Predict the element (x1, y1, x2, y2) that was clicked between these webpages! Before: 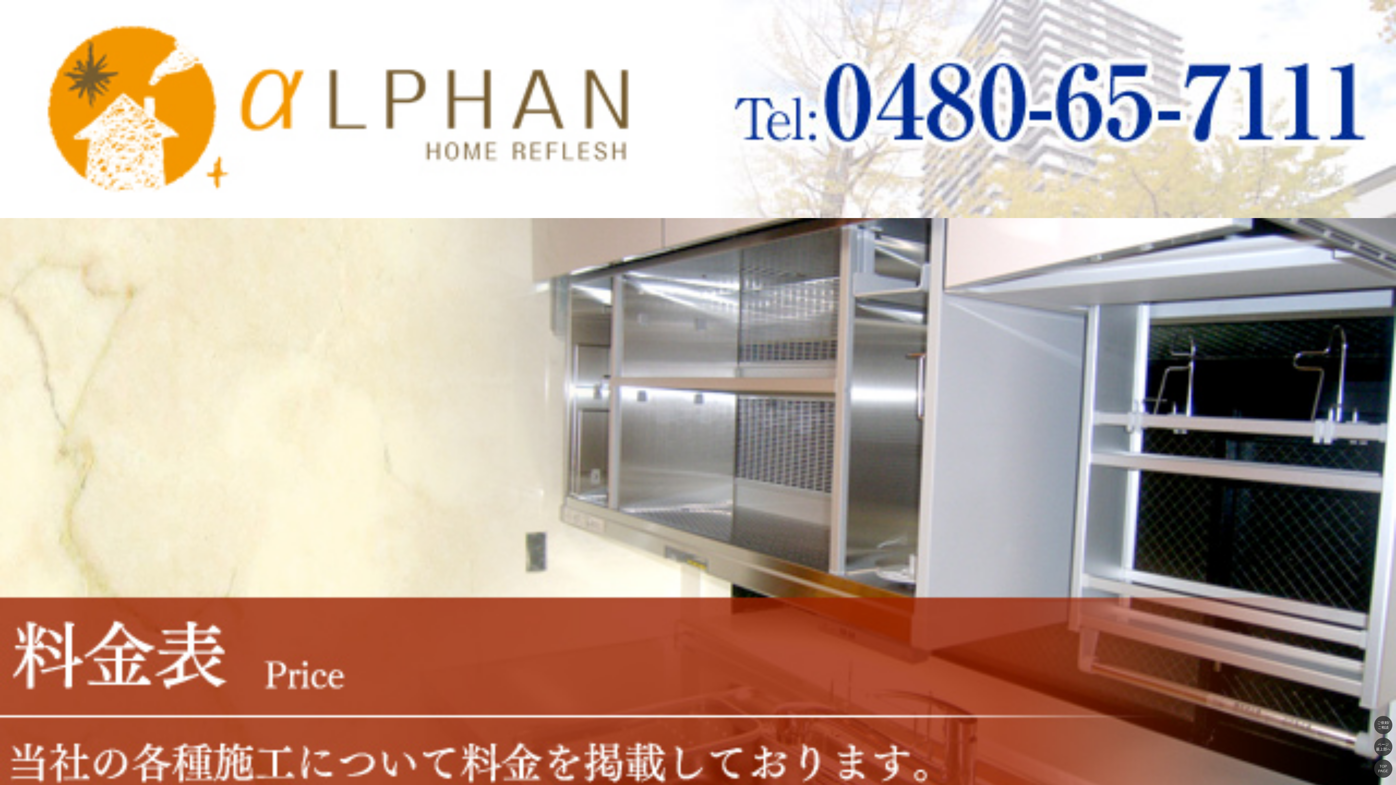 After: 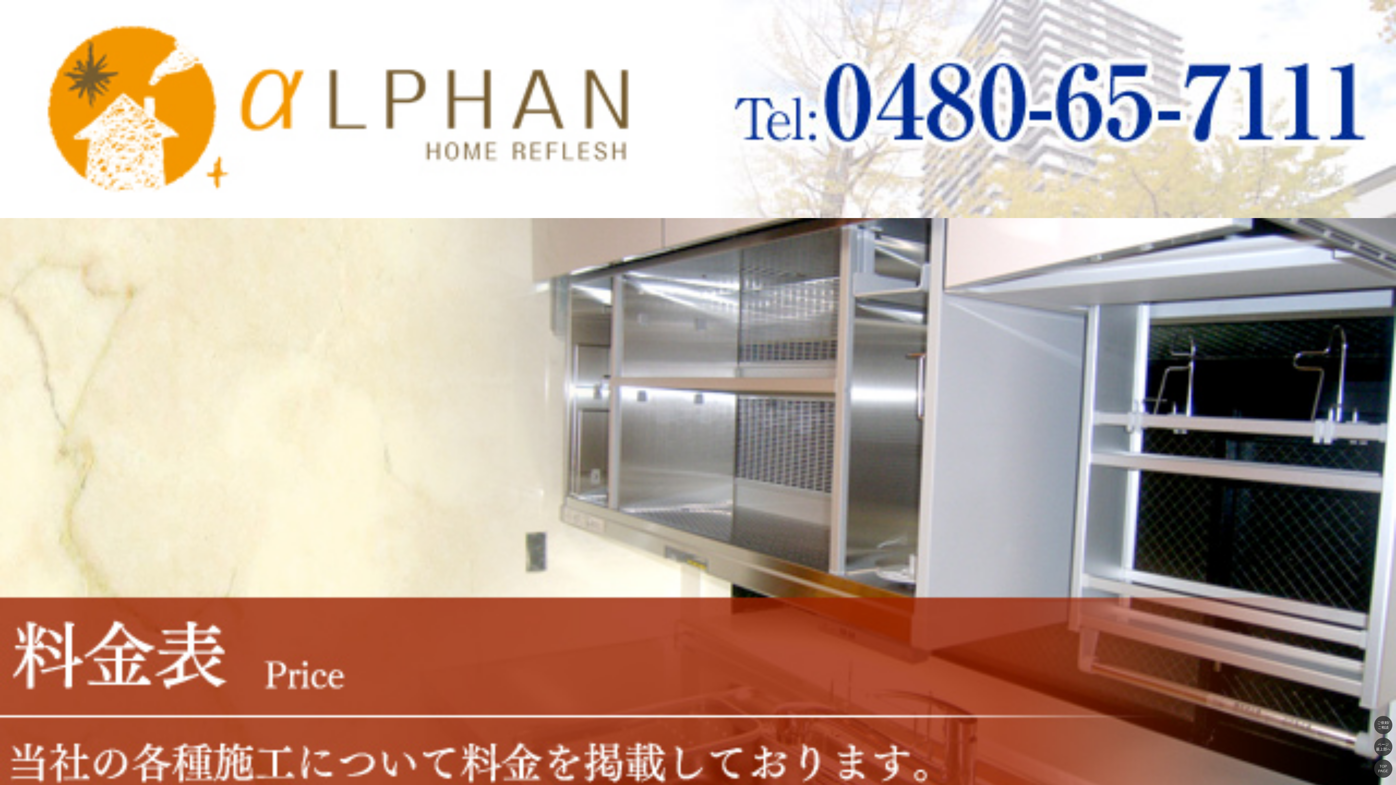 Action: bbox: (698, 213, 1396, 219)